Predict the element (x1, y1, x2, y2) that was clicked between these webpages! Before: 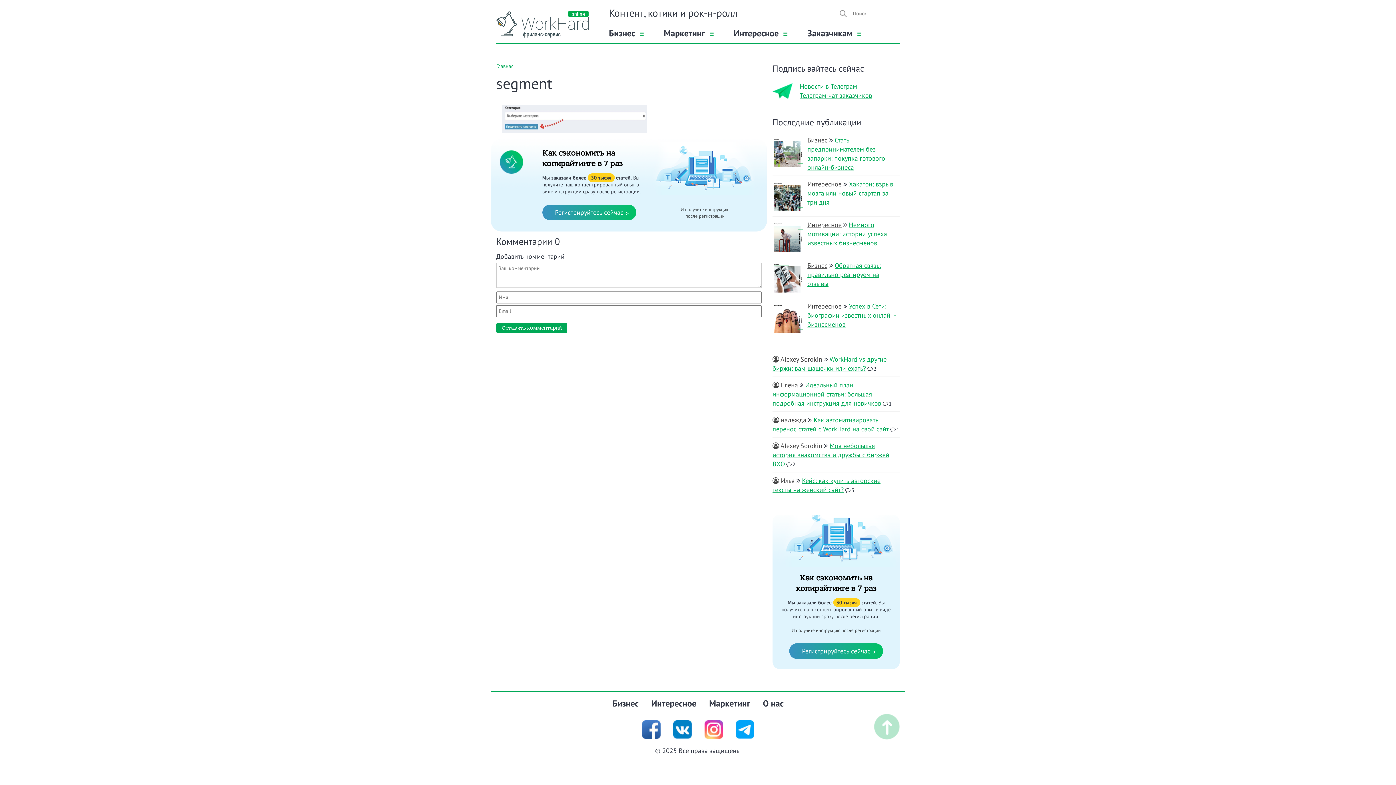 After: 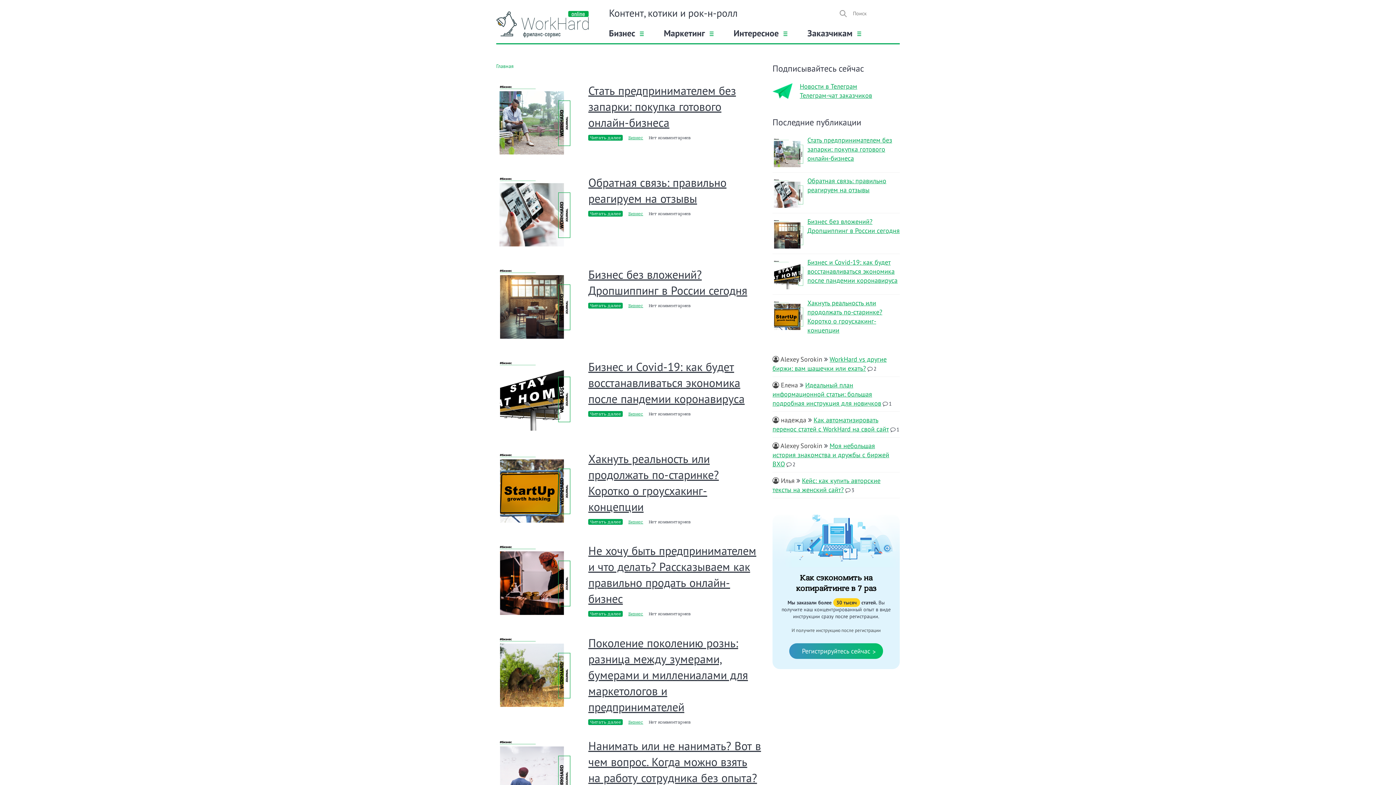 Action: label: Бизнес bbox: (807, 261, 827, 269)